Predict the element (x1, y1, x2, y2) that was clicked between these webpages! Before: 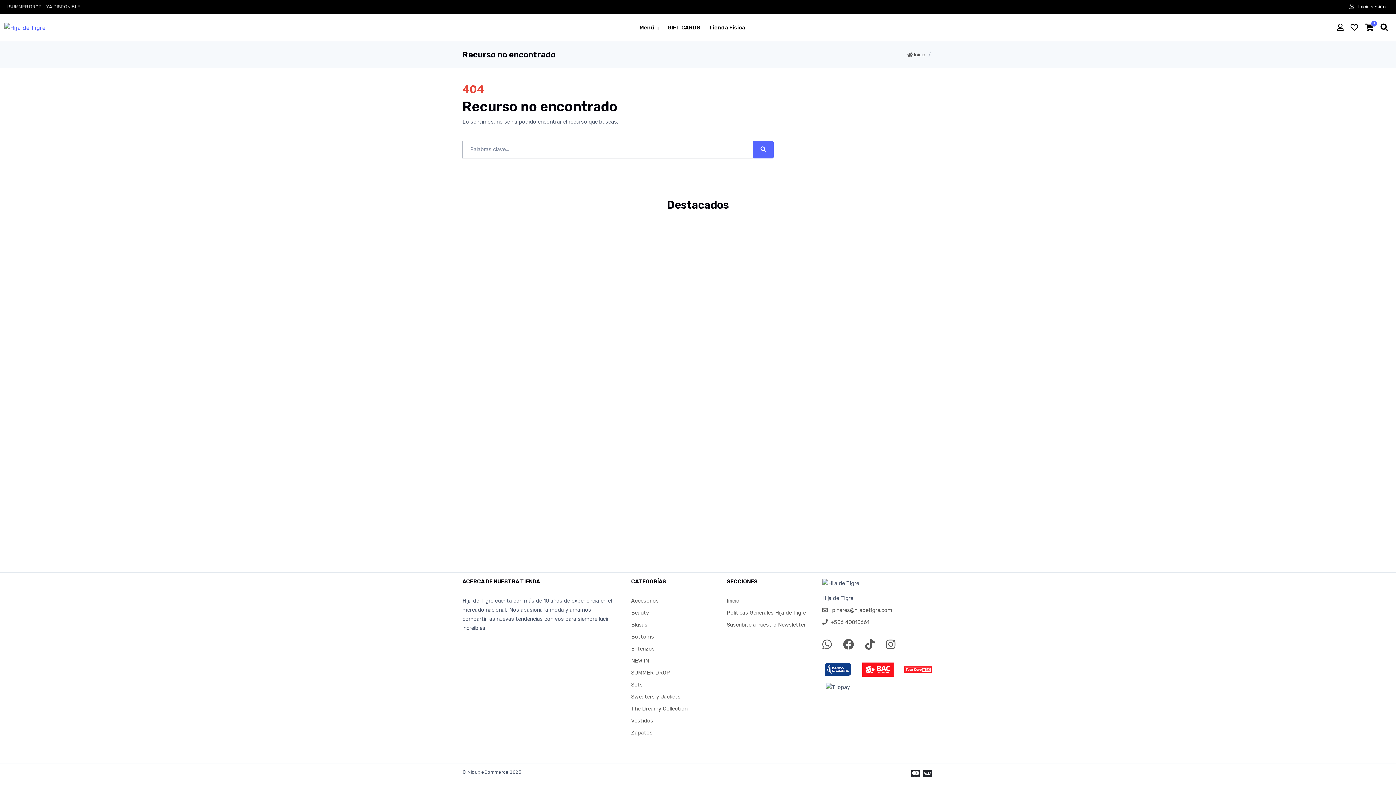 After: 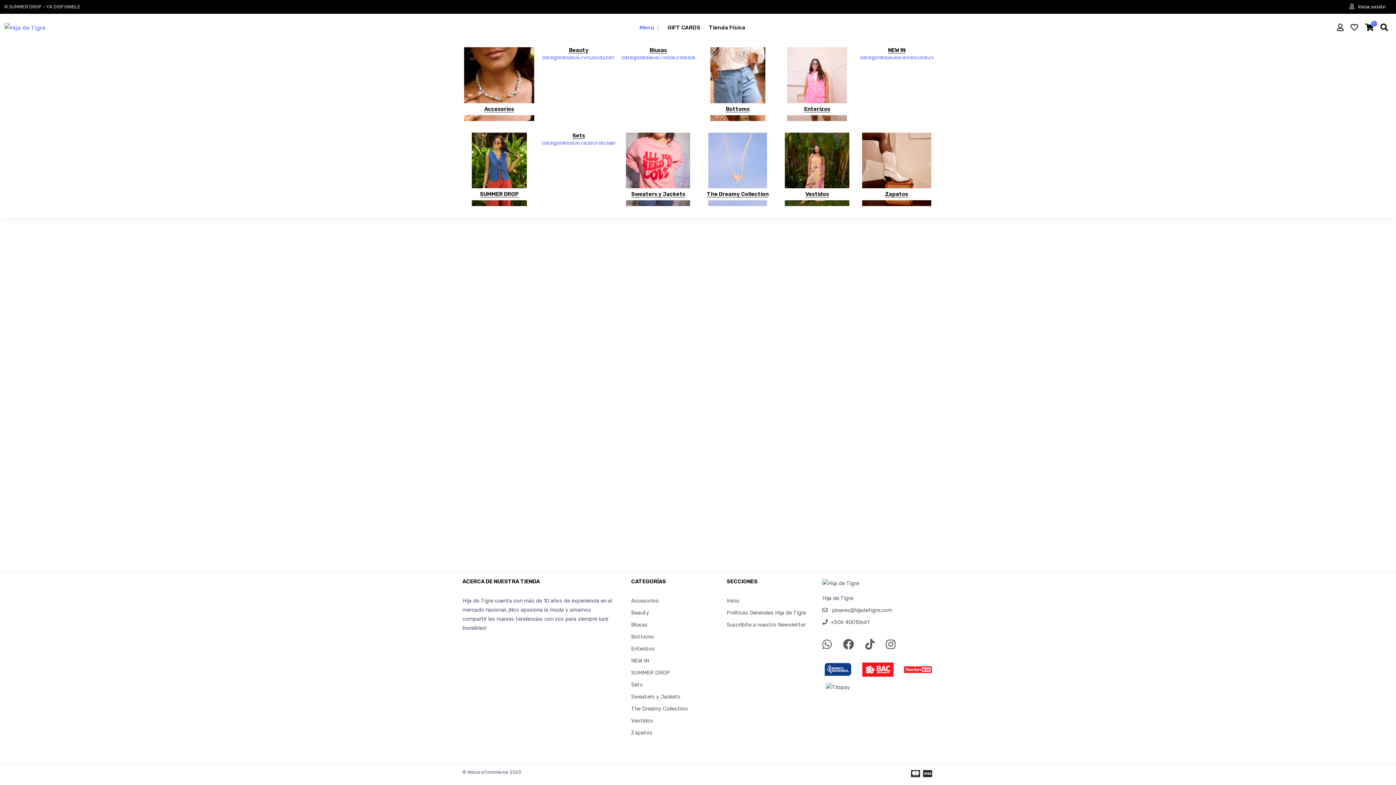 Action: label: Menú bbox: (635, 13, 663, 41)